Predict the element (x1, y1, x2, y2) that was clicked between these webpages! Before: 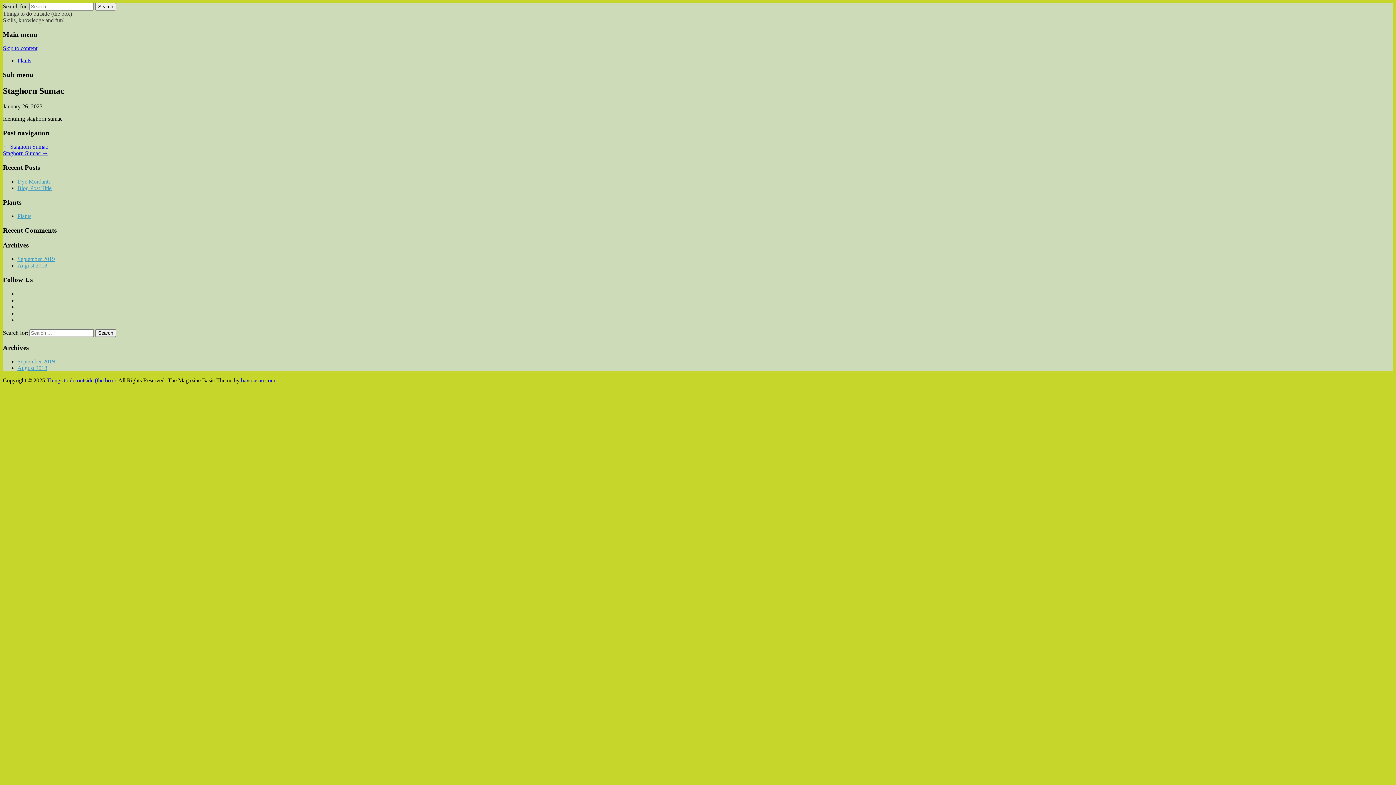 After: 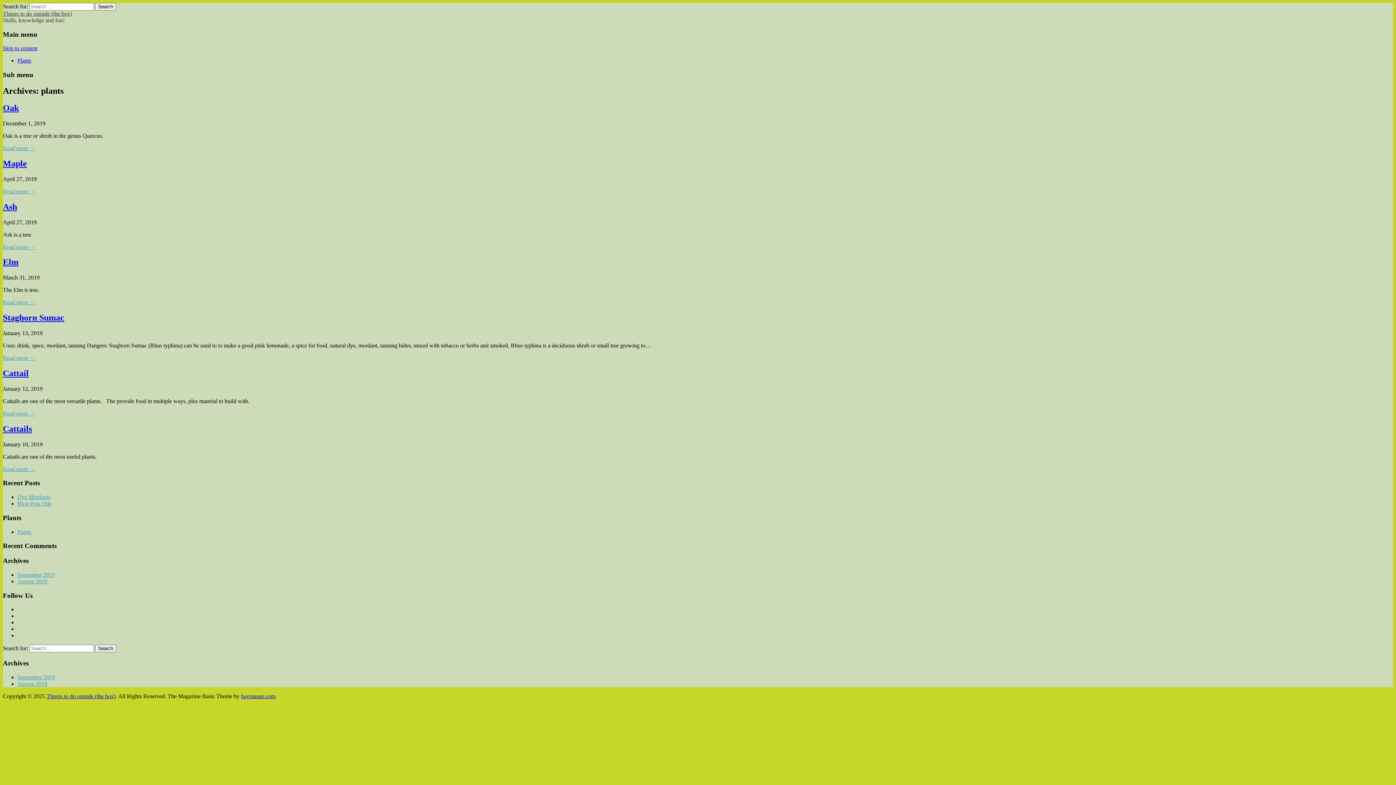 Action: bbox: (17, 57, 31, 63) label: Plants